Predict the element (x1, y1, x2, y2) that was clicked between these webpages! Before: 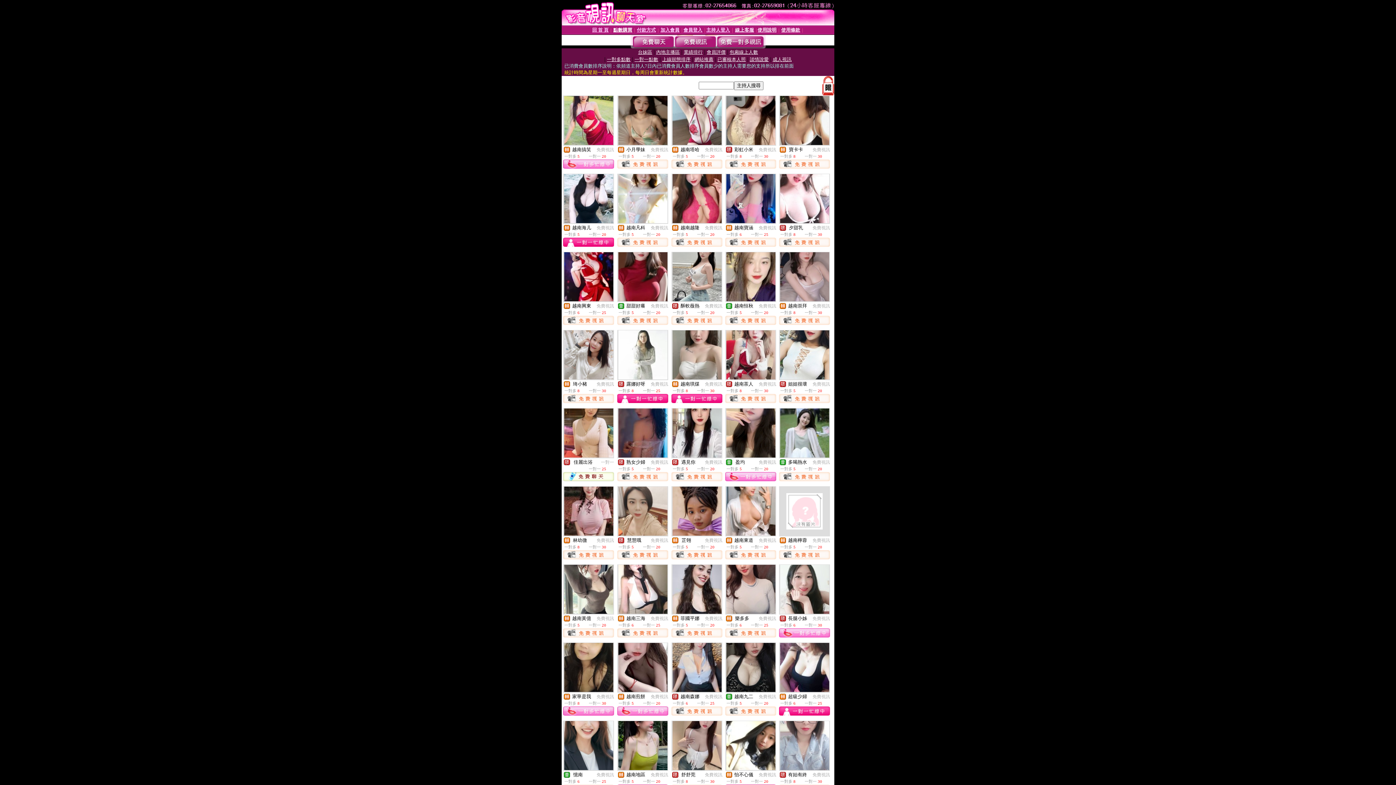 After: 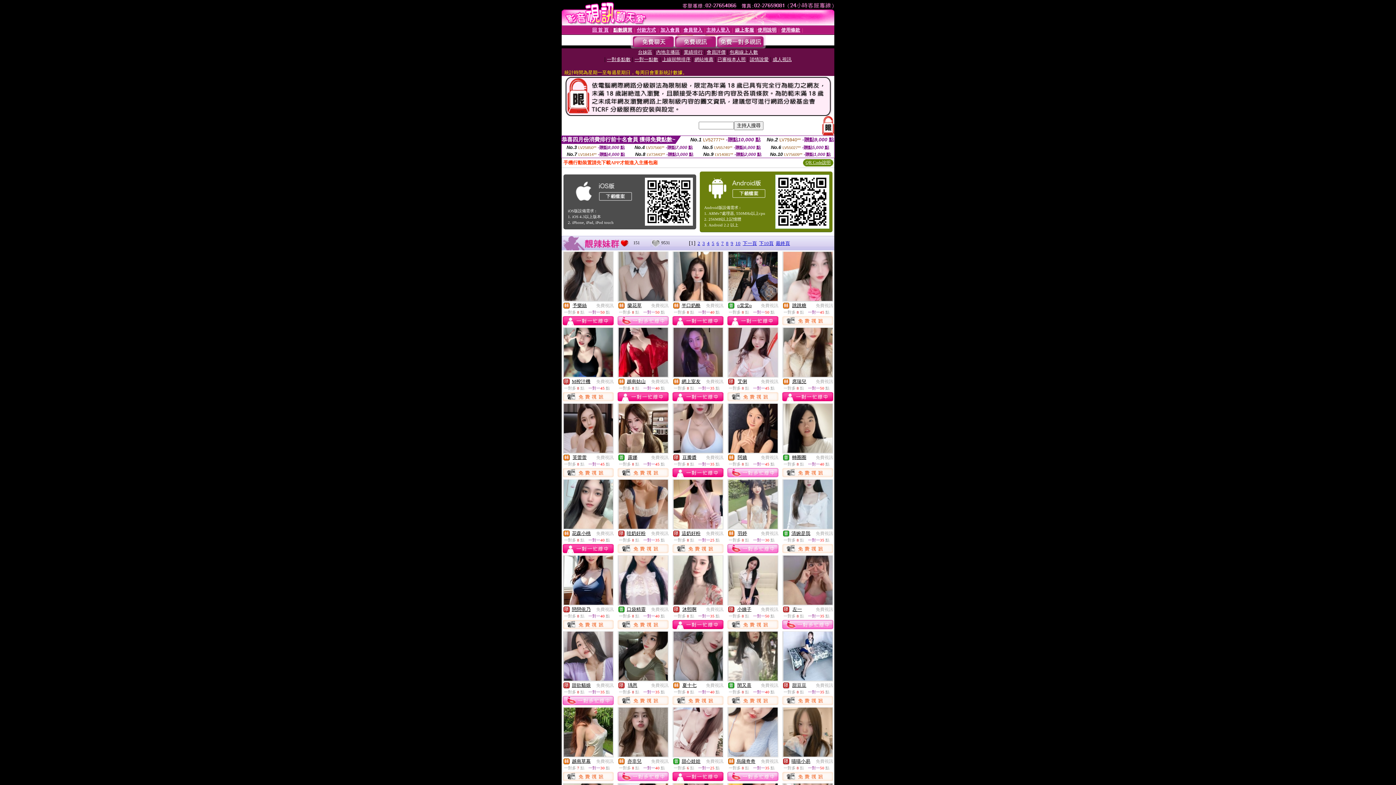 Action: bbox: (758, 694, 776, 699) label: 免費視訊